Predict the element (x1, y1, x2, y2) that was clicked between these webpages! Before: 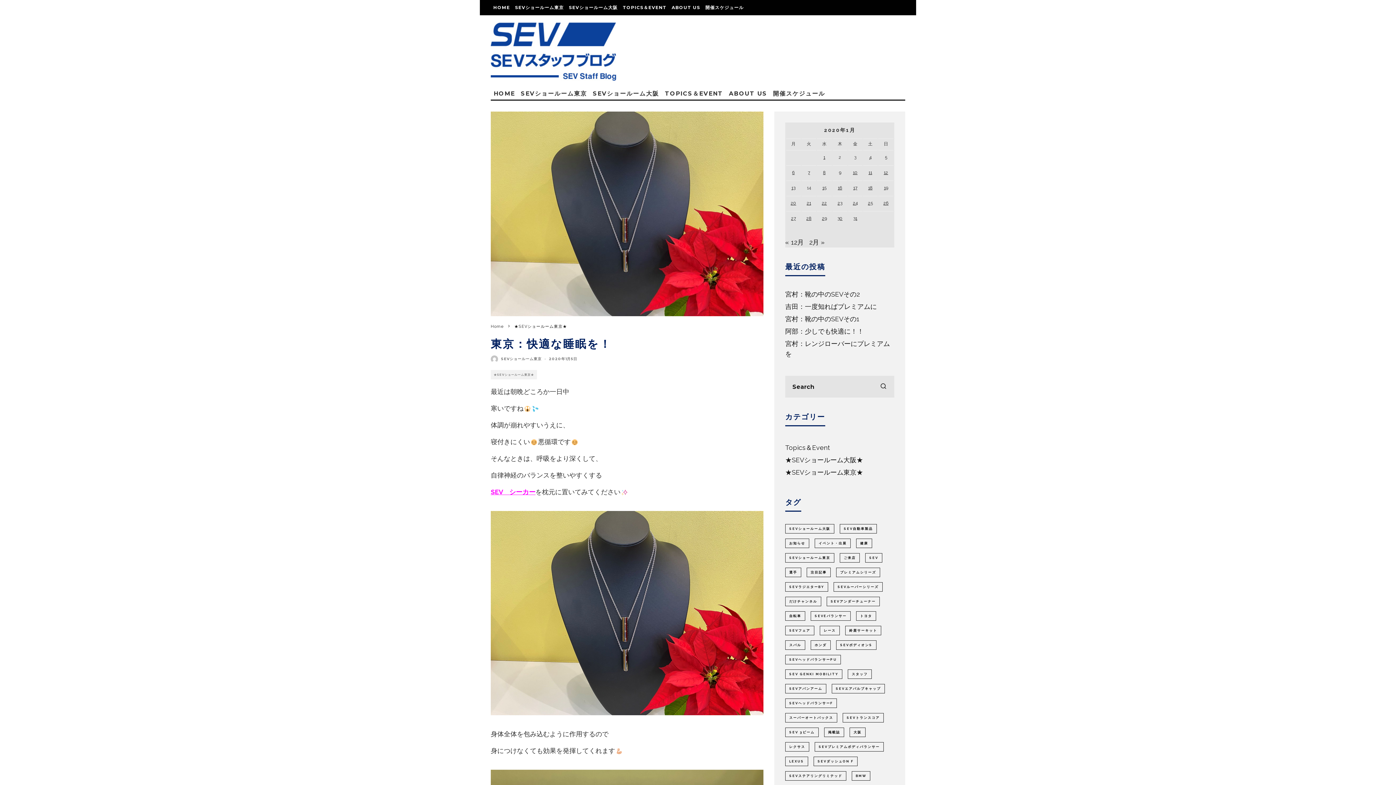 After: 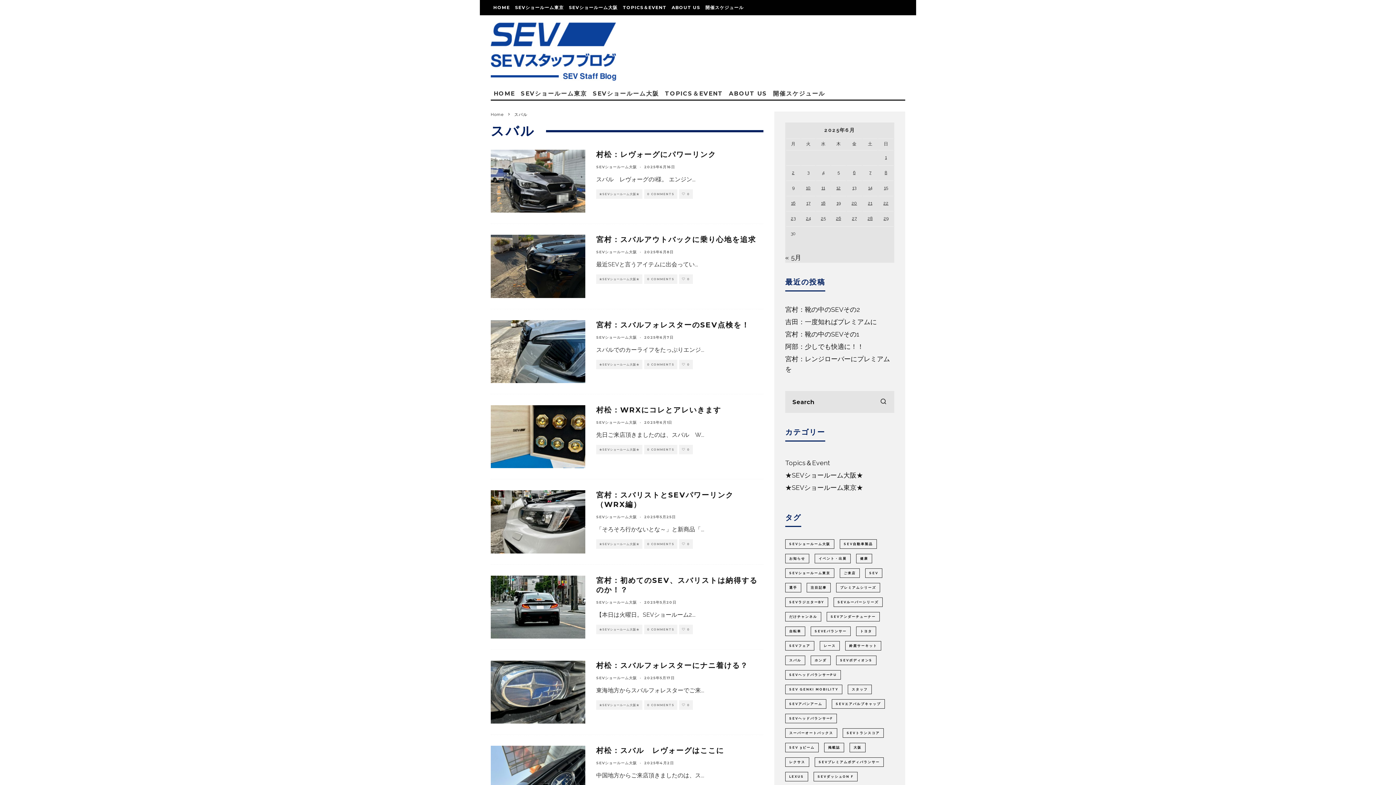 Action: label: スバル (139個の項目) bbox: (785, 640, 805, 650)